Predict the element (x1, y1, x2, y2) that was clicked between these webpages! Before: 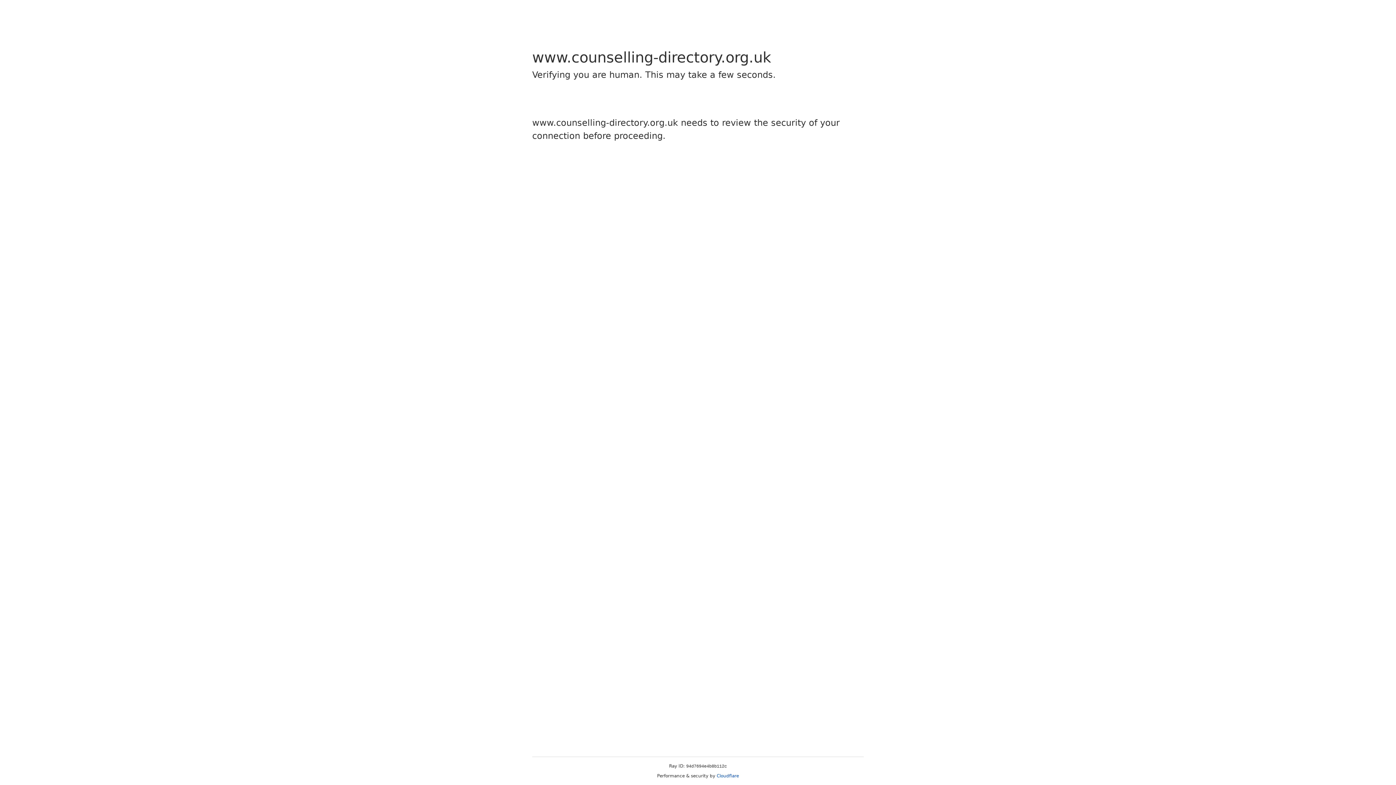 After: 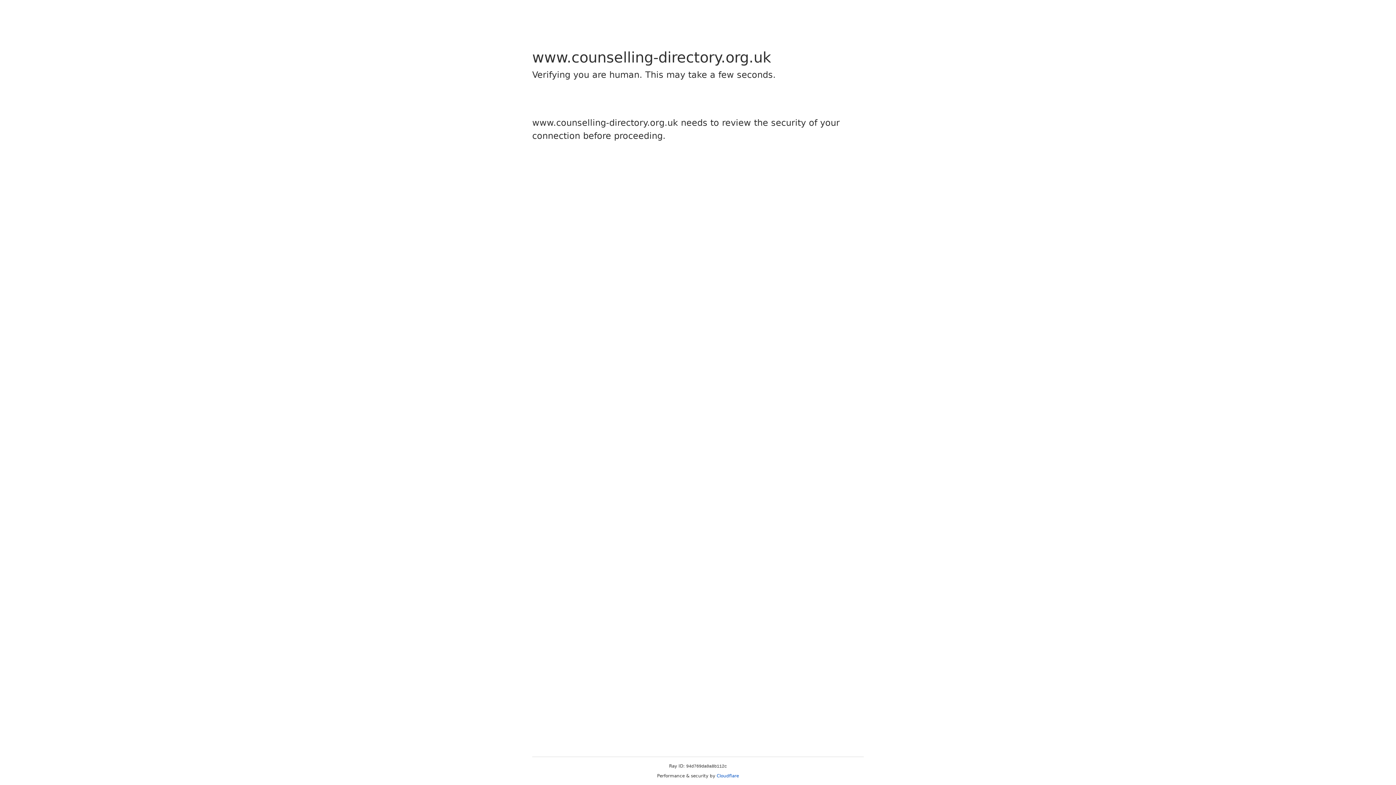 Action: label: Cloudflare bbox: (716, 773, 739, 778)